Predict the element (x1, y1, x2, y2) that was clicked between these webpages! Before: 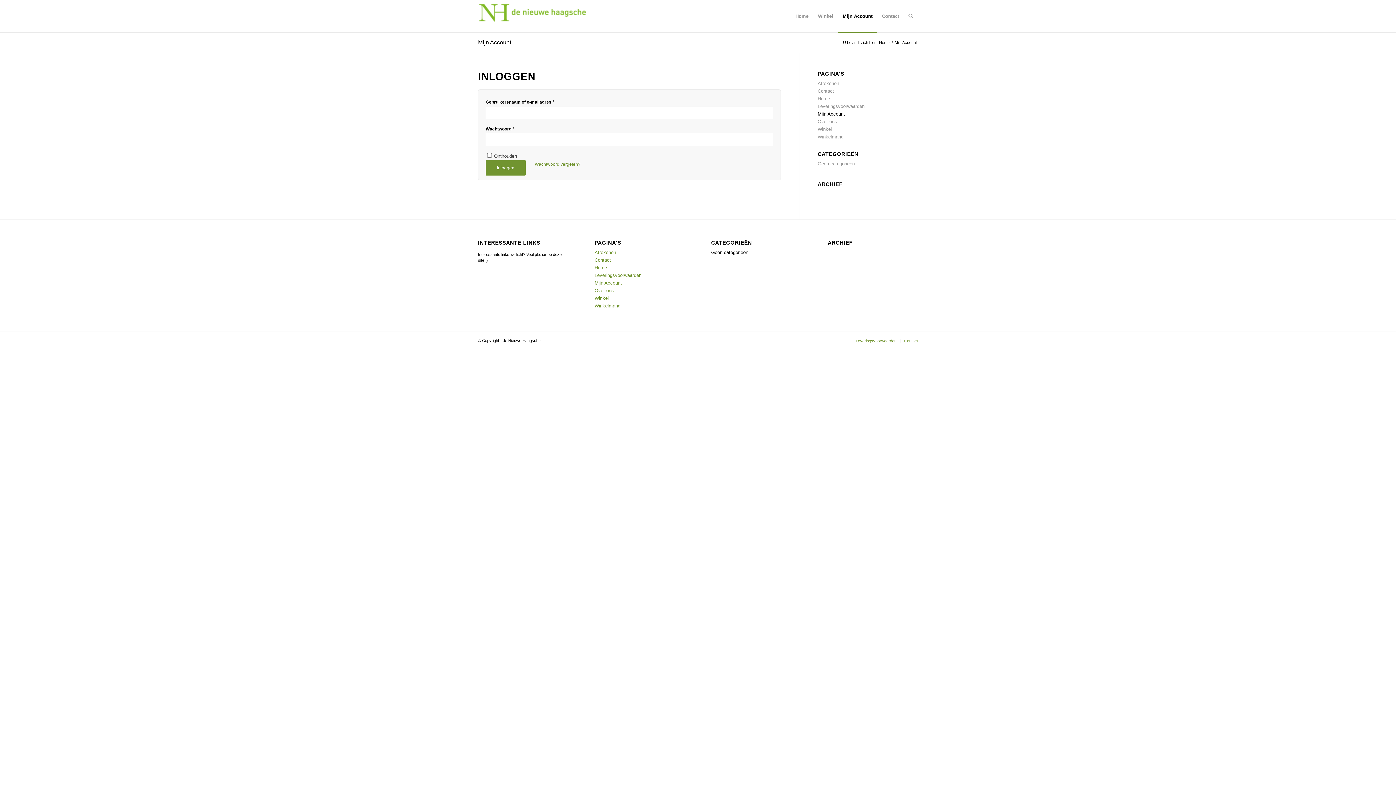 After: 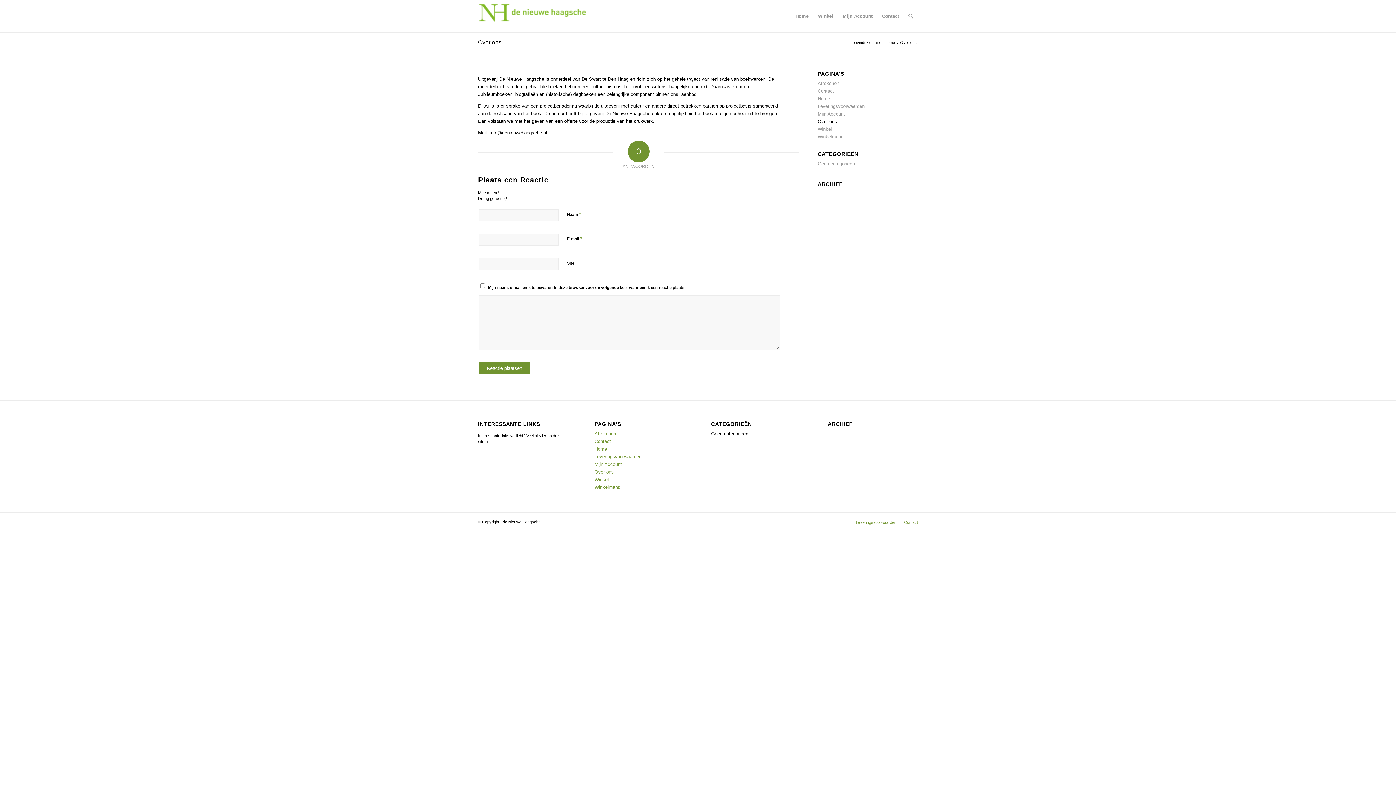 Action: label: Over ons bbox: (817, 118, 837, 124)